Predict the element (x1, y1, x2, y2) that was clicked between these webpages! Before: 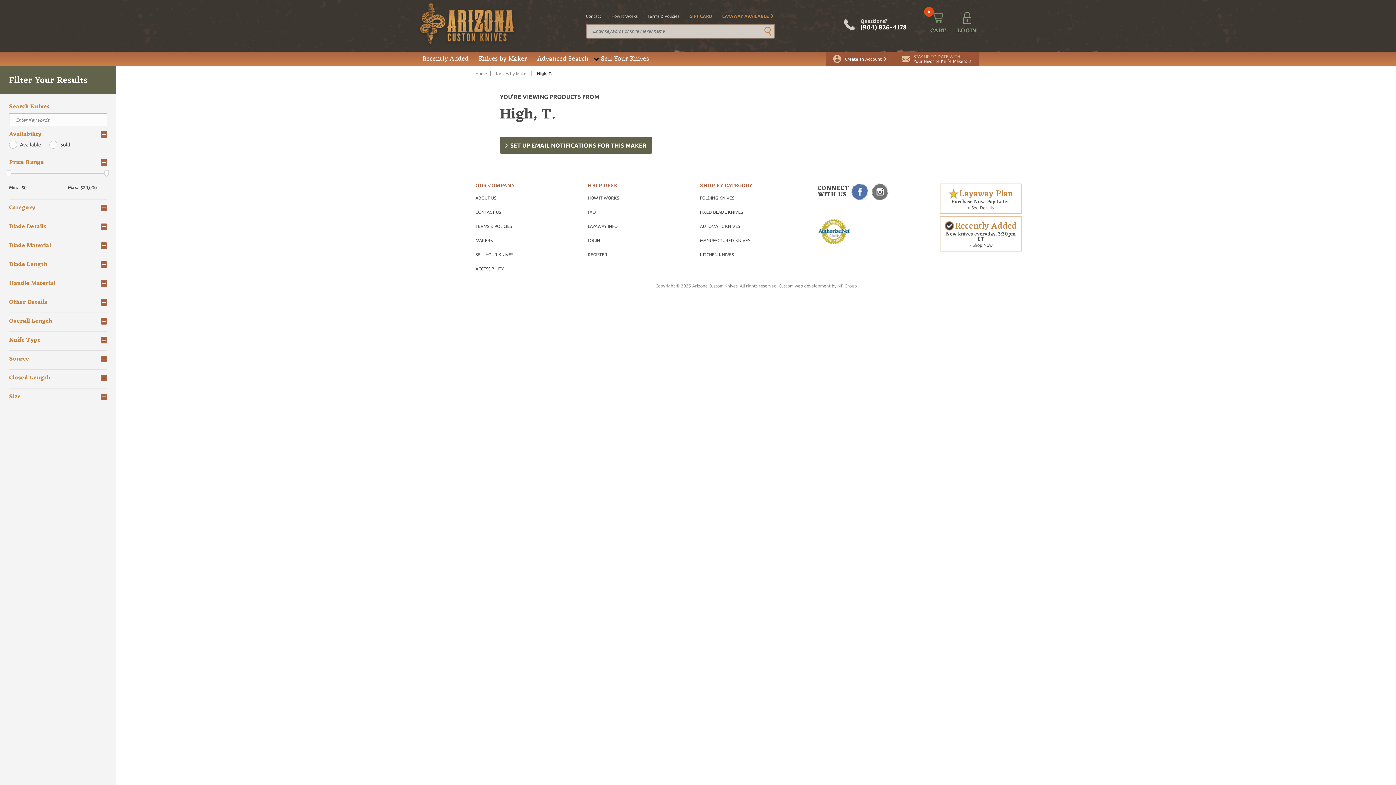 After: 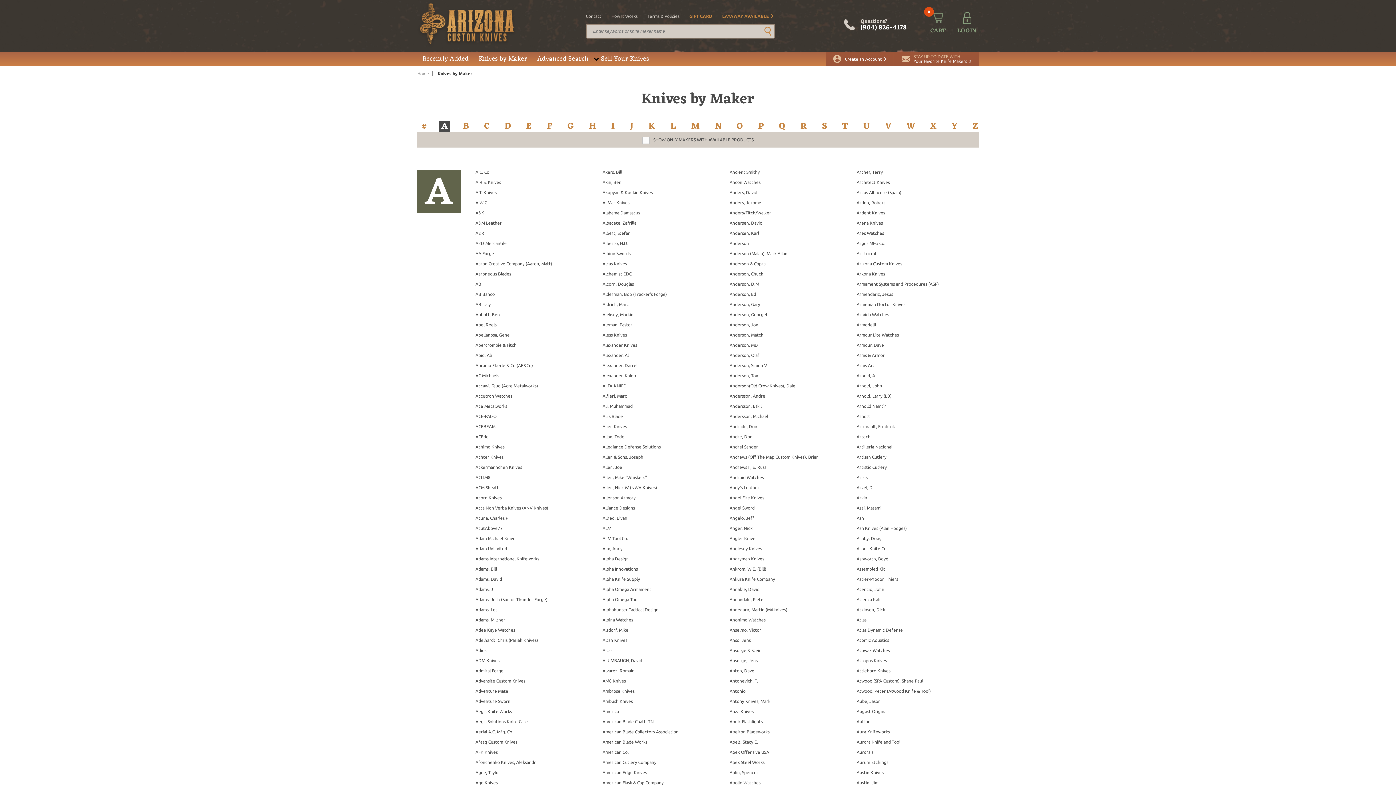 Action: bbox: (475, 238, 492, 242) label: MAKERS